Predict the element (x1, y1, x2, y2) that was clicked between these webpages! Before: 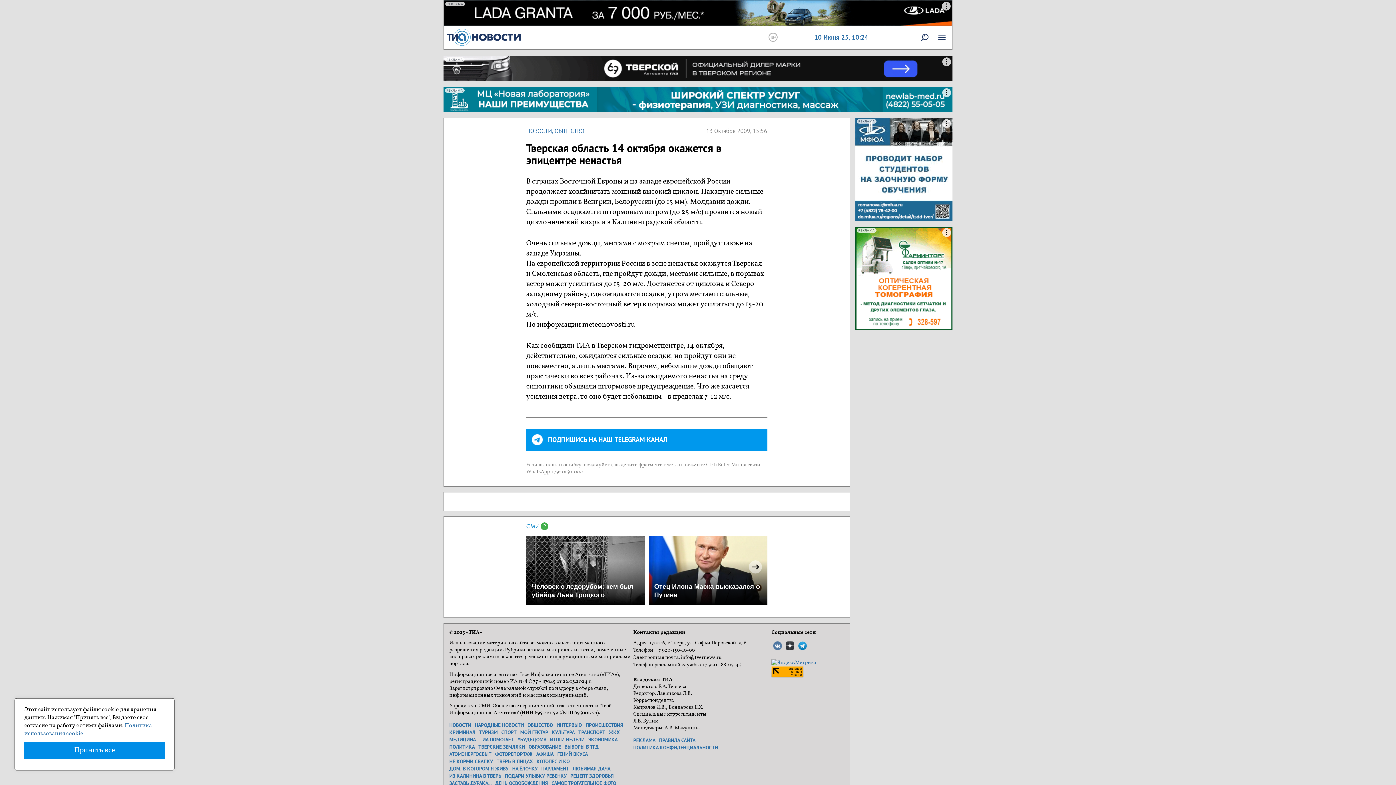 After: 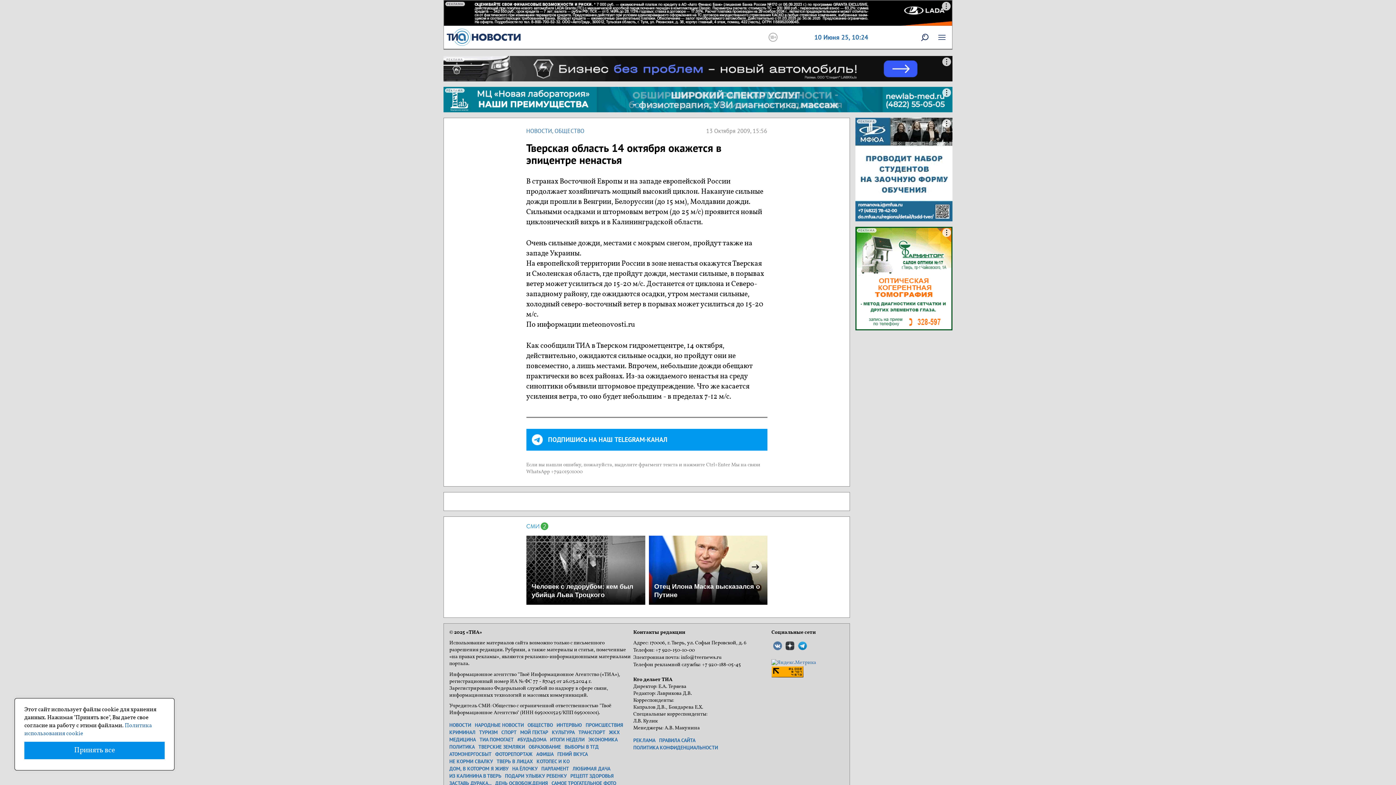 Action: bbox: (785, 642, 794, 649)